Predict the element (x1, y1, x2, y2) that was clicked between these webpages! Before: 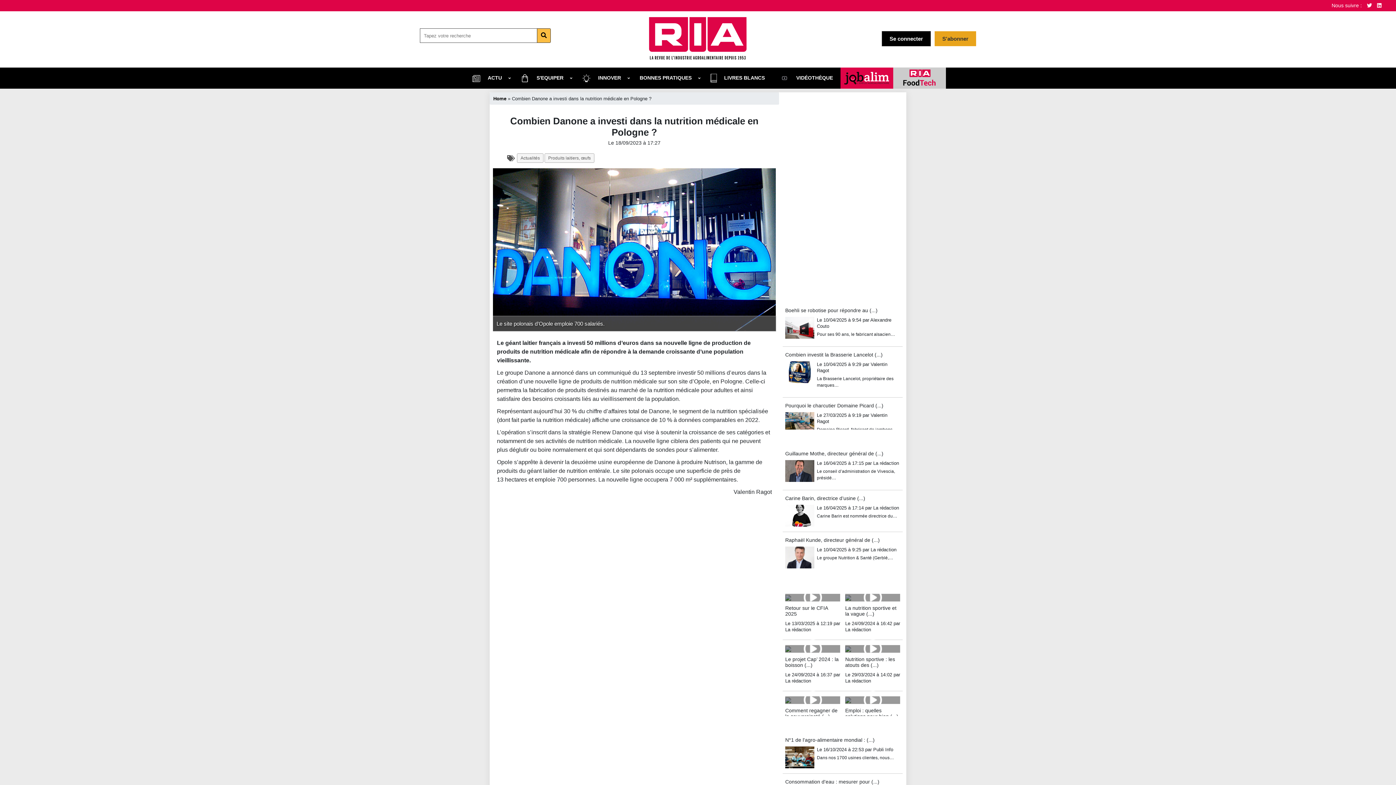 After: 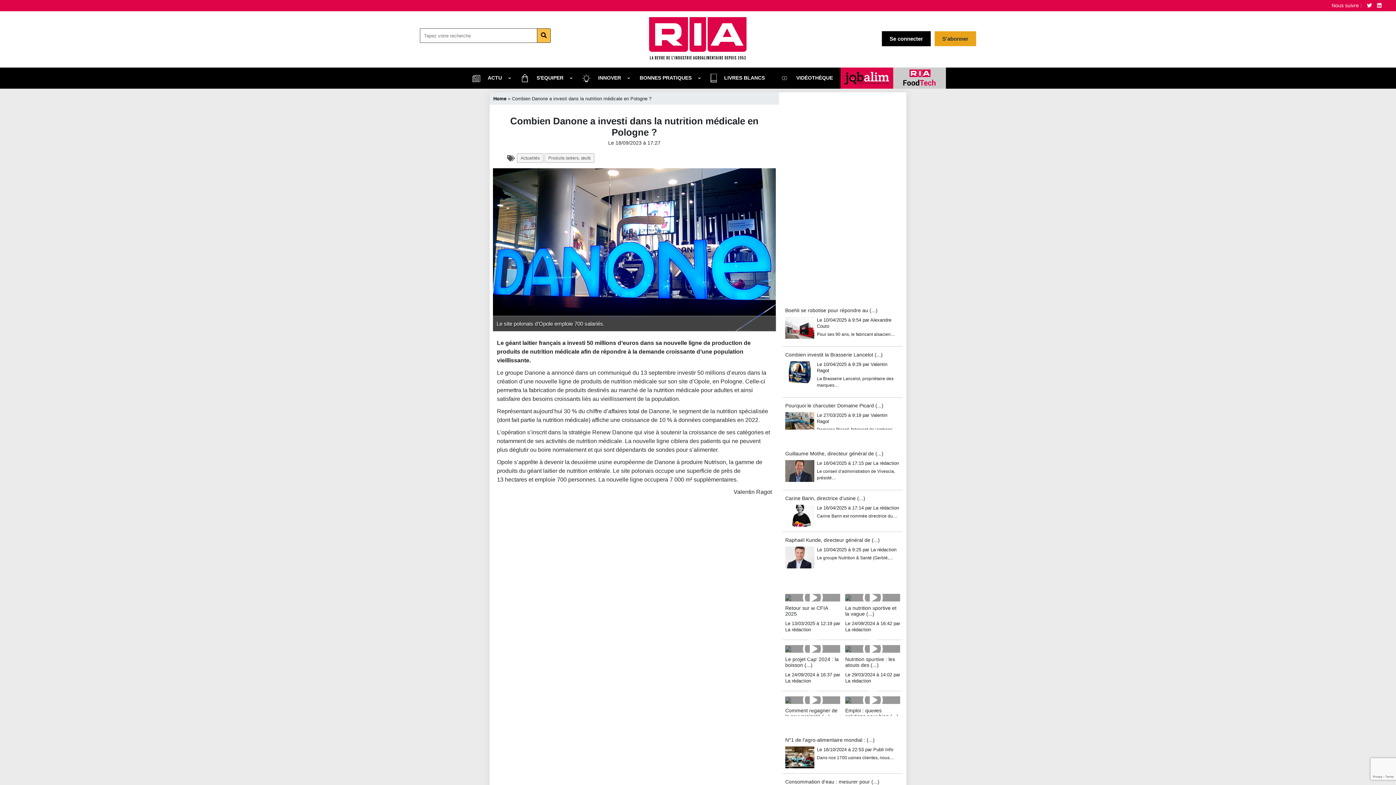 Action: bbox: (884, 259, 898, 274)